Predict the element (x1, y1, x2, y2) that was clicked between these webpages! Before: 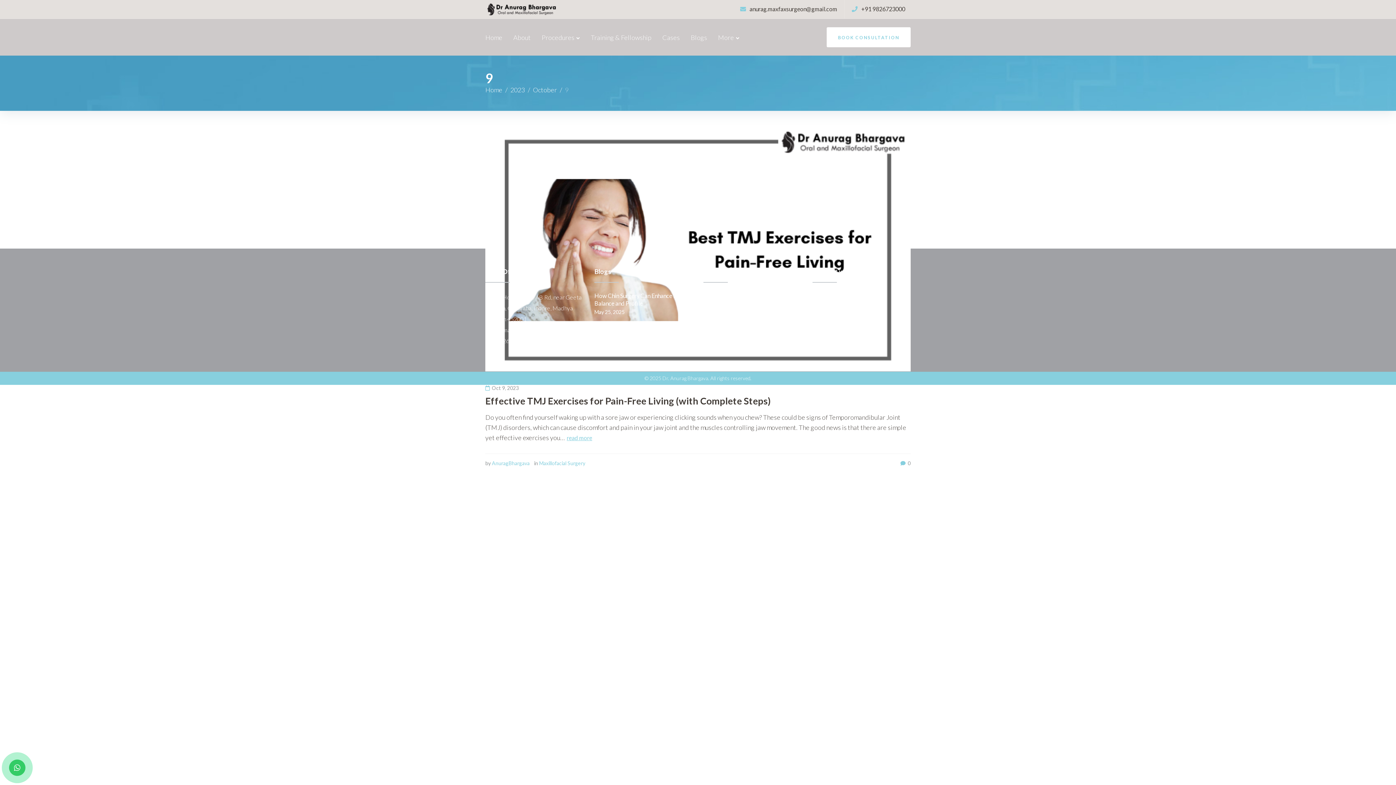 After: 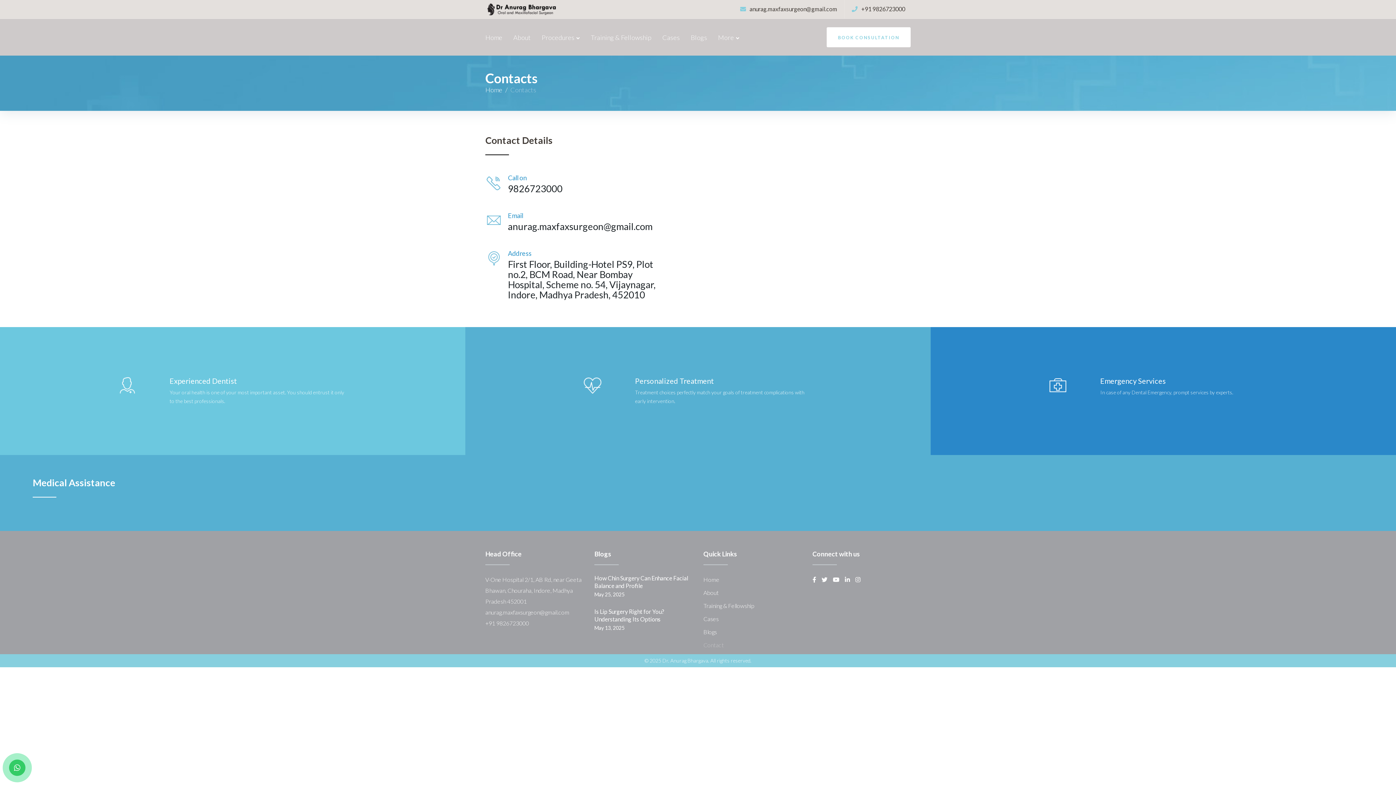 Action: label: Contact bbox: (703, 359, 724, 366)